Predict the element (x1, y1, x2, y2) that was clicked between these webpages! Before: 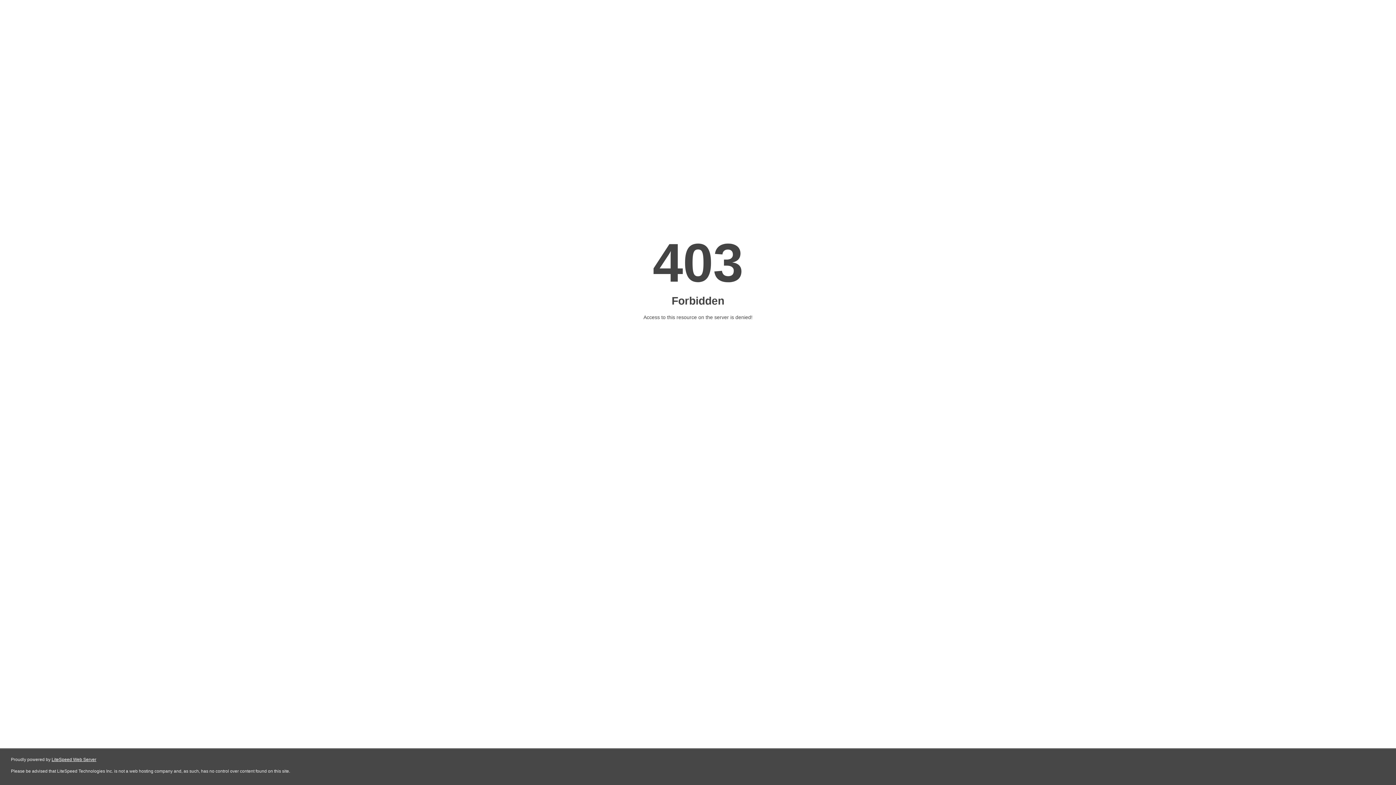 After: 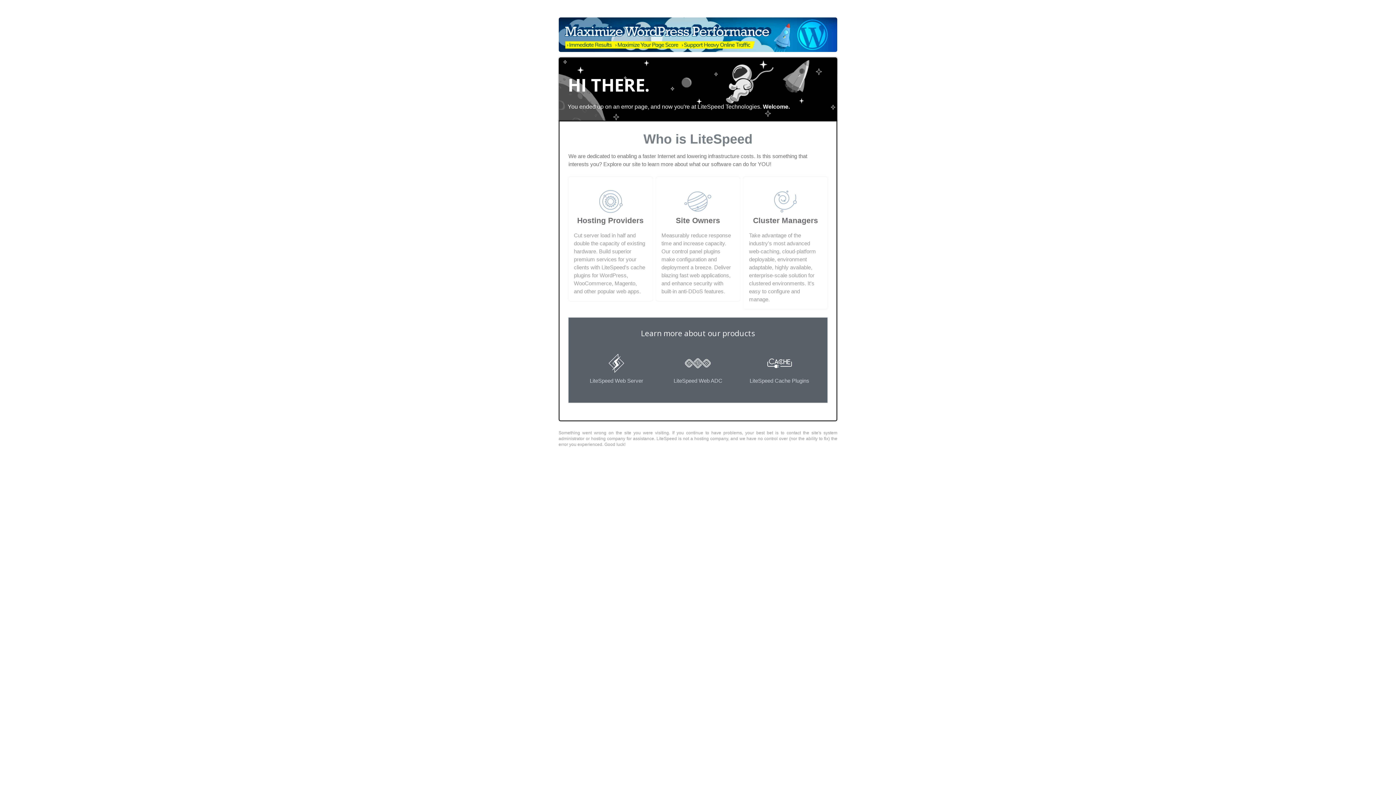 Action: label: LiteSpeed Web Server bbox: (51, 757, 96, 762)